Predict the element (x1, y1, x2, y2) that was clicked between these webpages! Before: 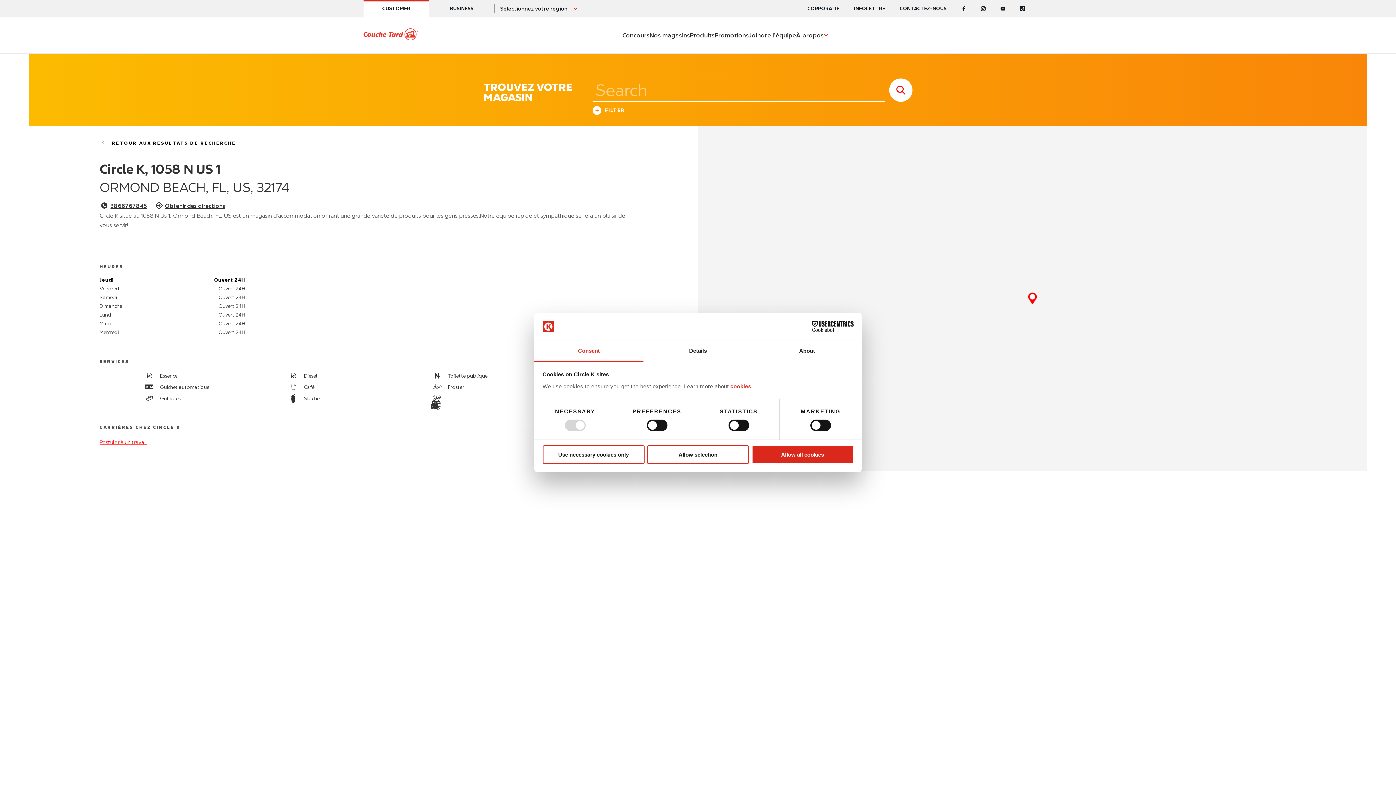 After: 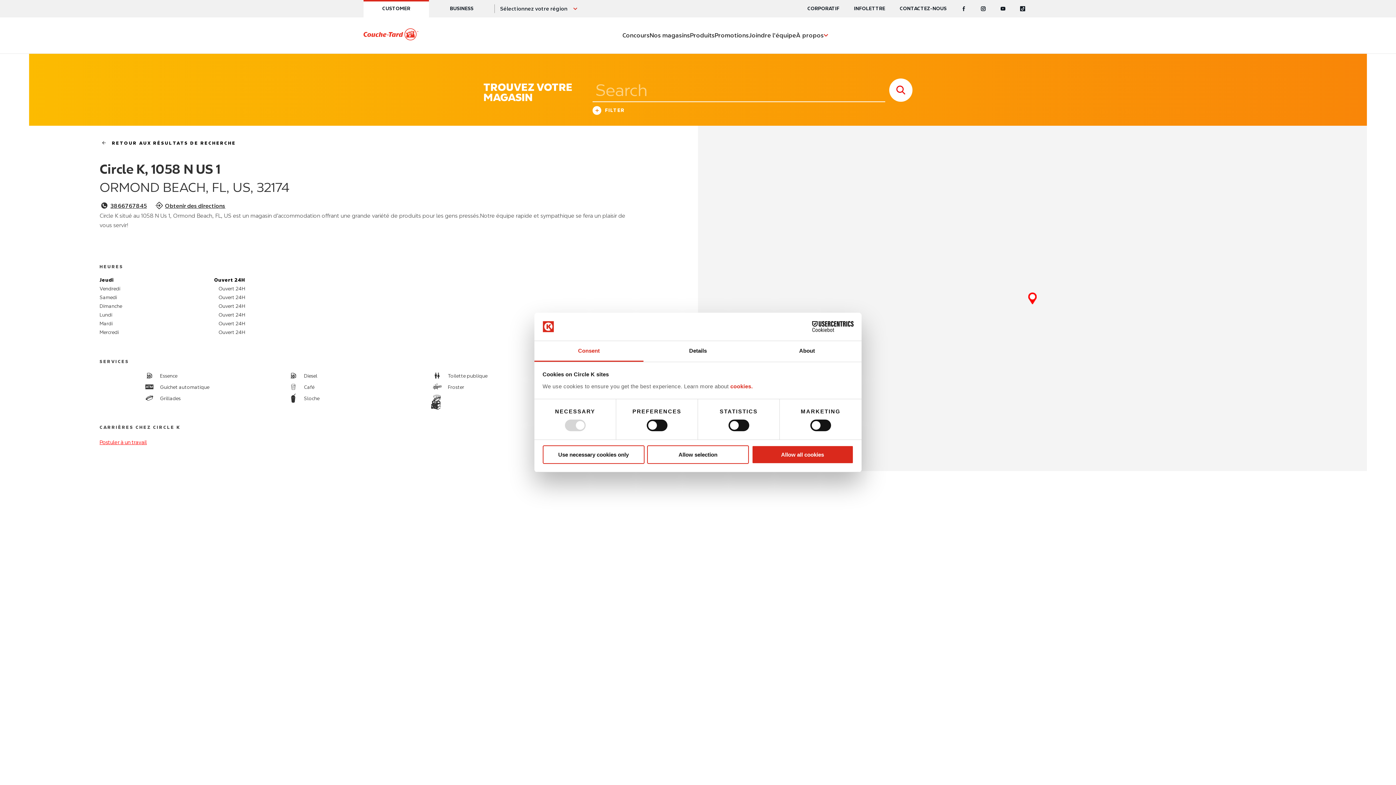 Action: bbox: (96, 140, 236, 145) label: RETOUR AUX RÉSULTATS DE RECHERCHE